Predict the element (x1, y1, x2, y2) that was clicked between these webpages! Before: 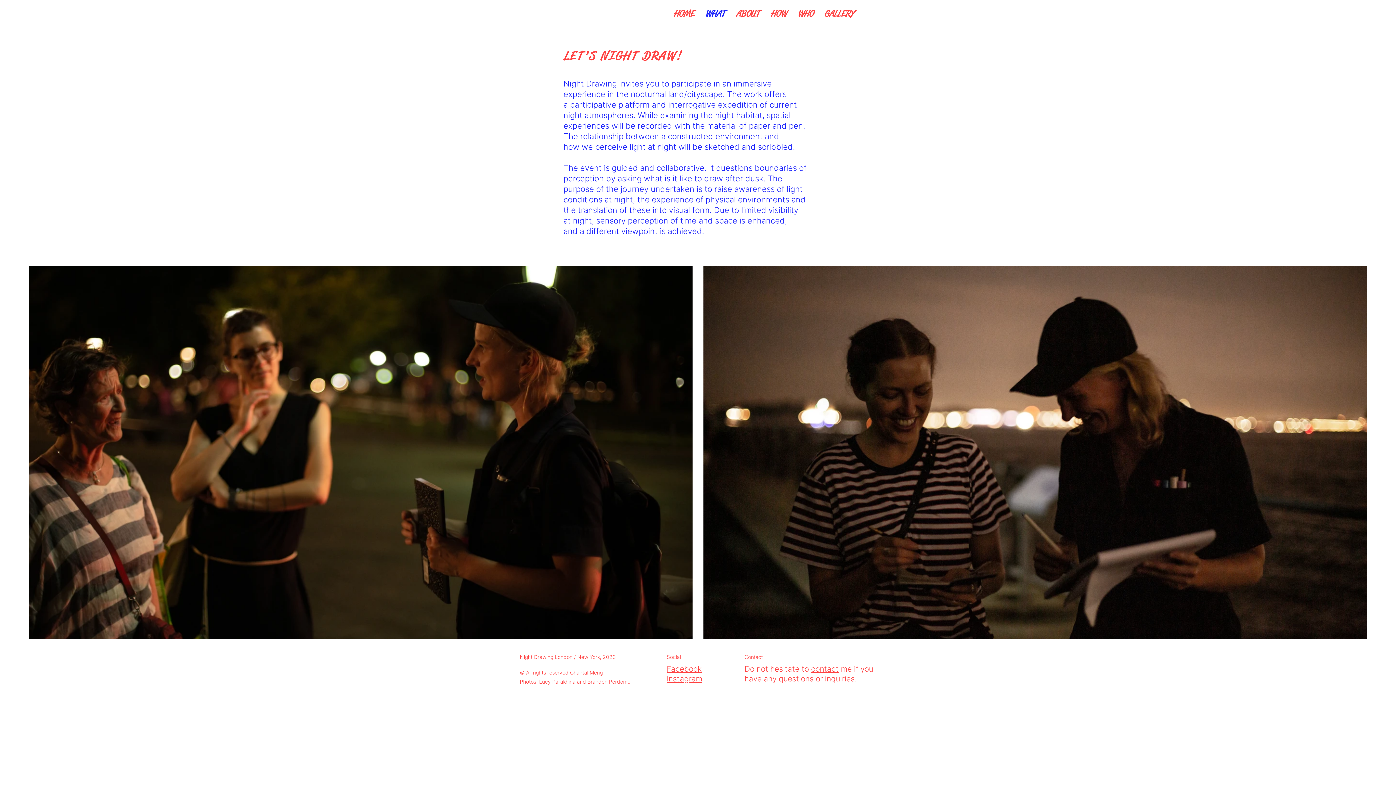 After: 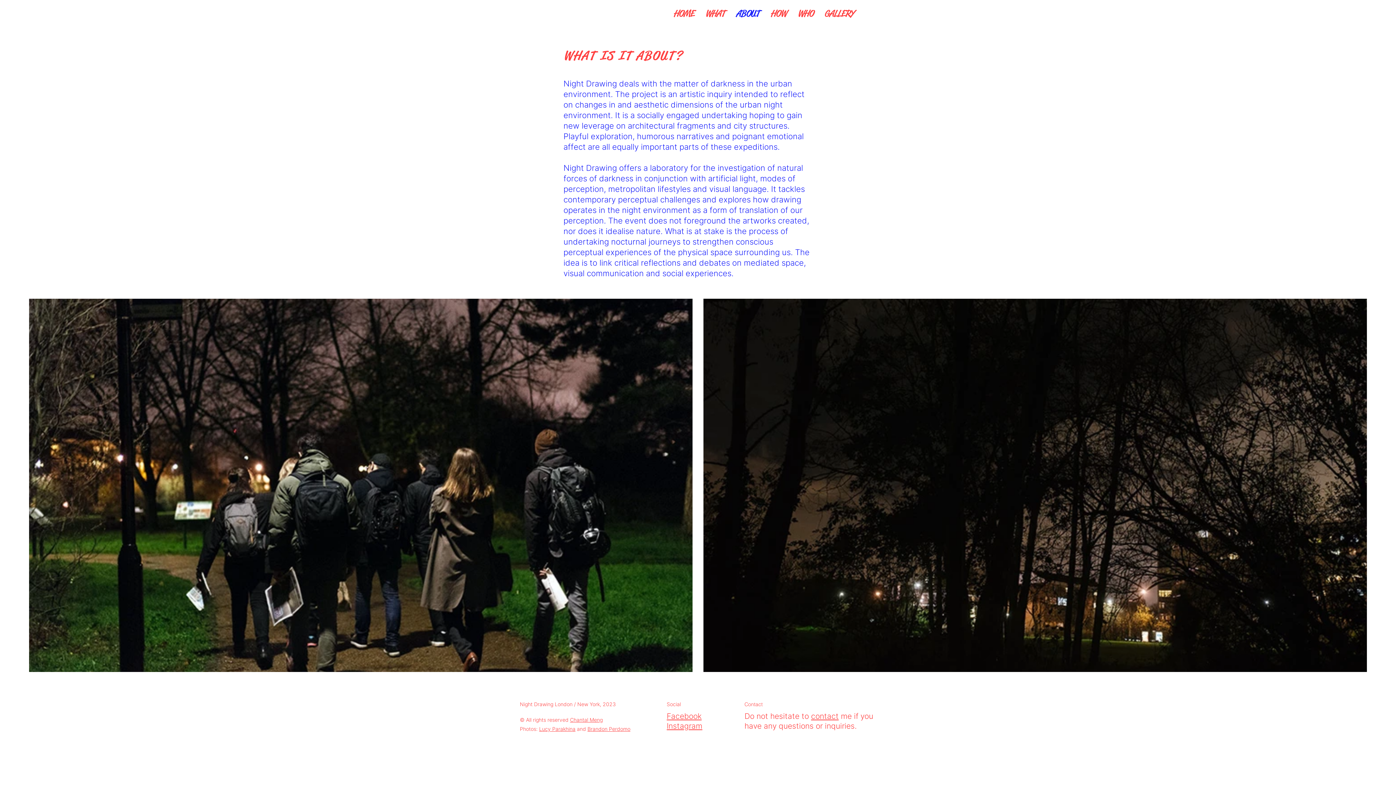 Action: label: ABOUT bbox: (730, 0, 765, 27)